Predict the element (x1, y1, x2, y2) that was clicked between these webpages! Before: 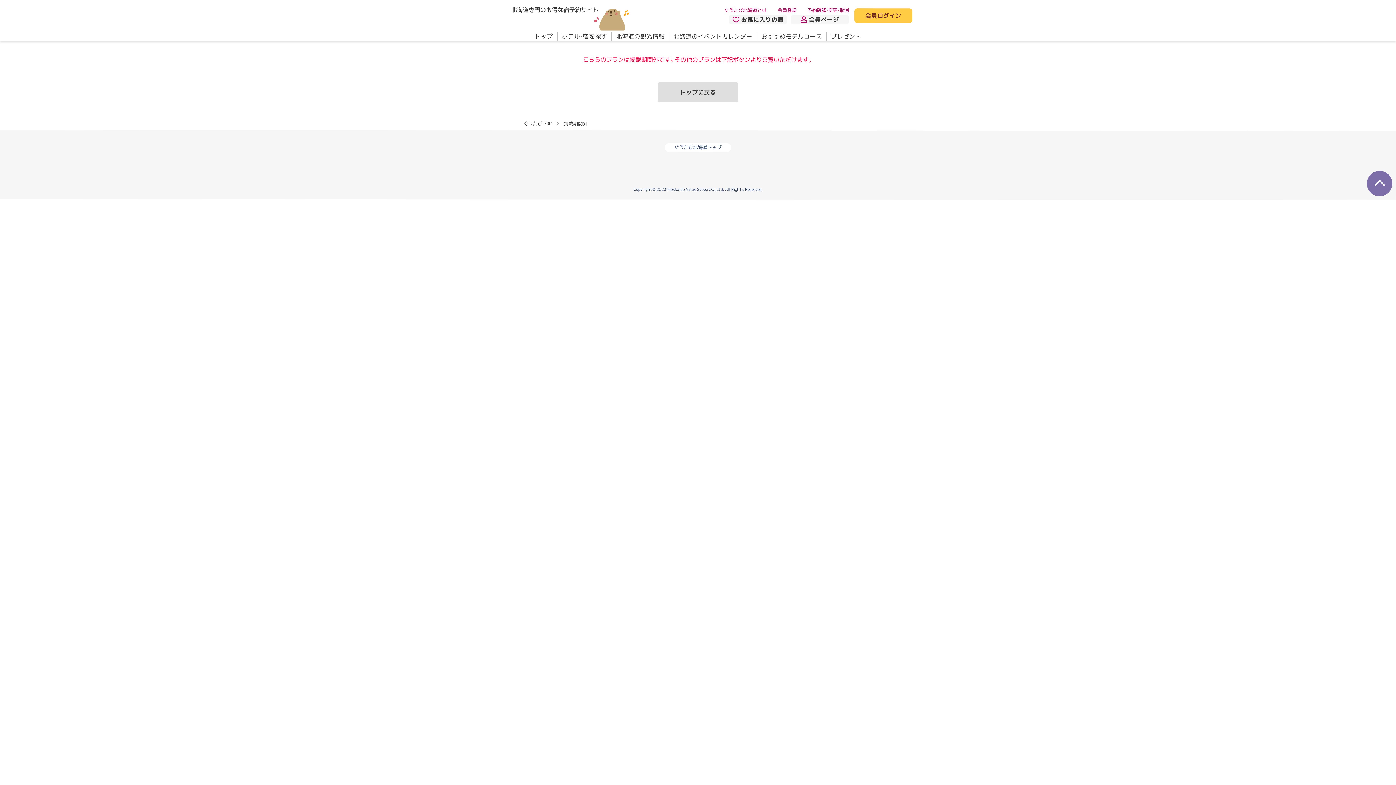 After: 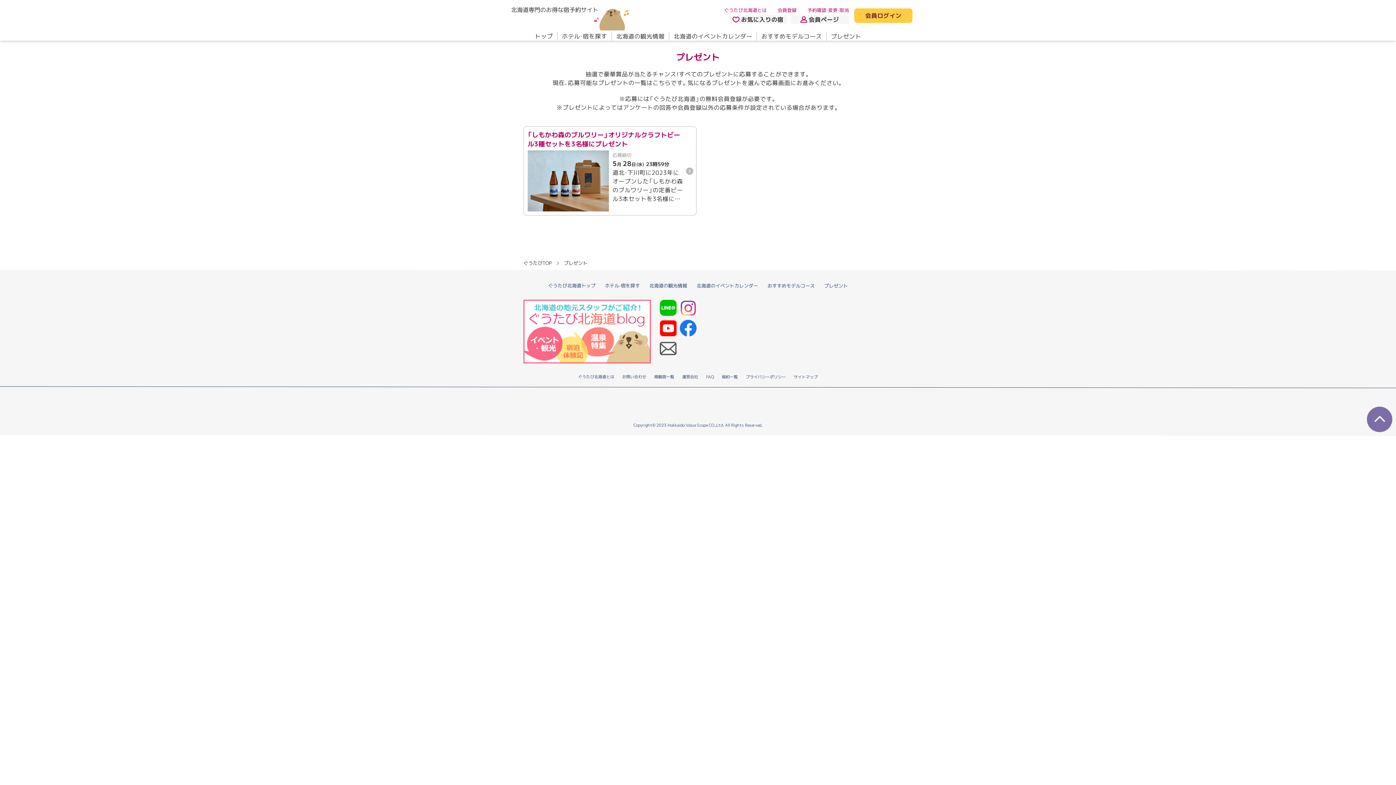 Action: bbox: (826, 32, 865, 40) label: プレゼント